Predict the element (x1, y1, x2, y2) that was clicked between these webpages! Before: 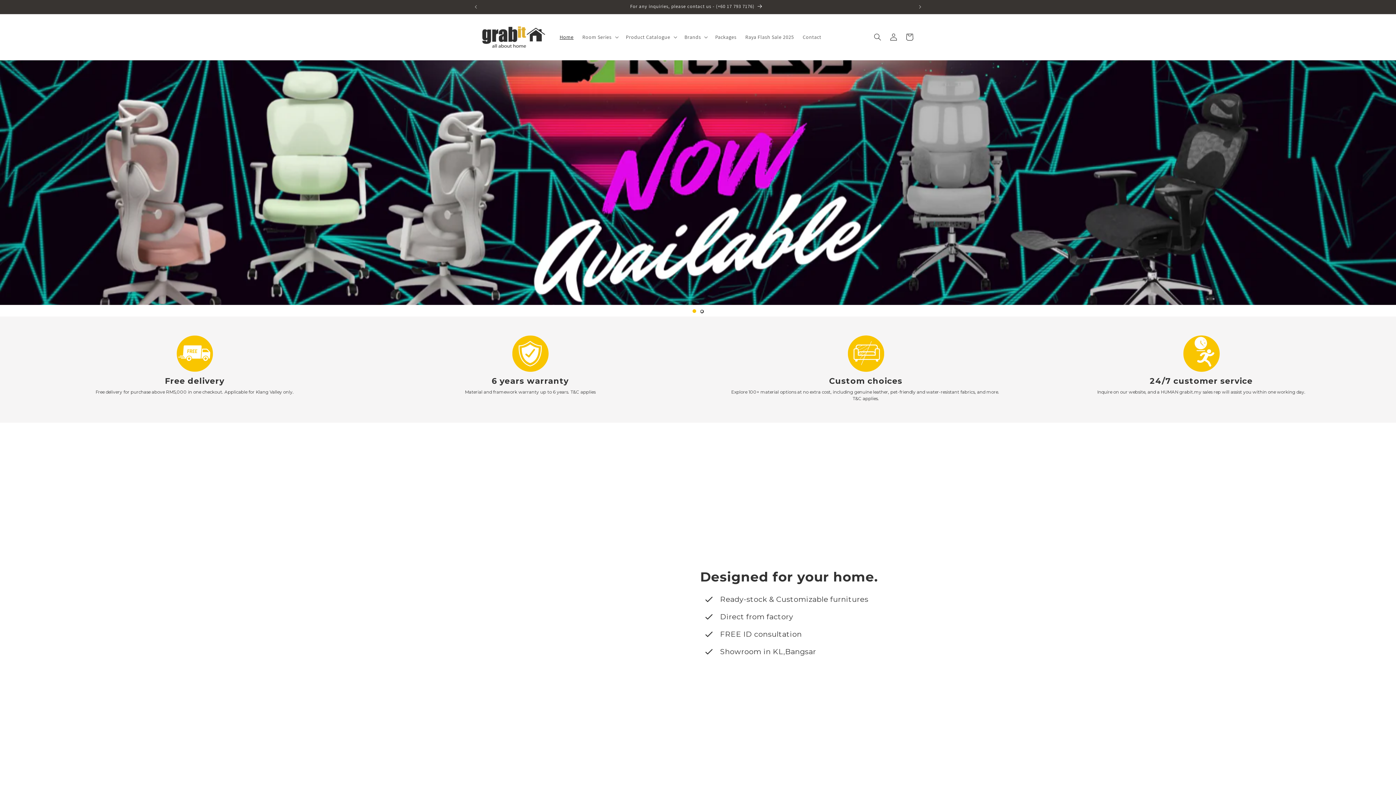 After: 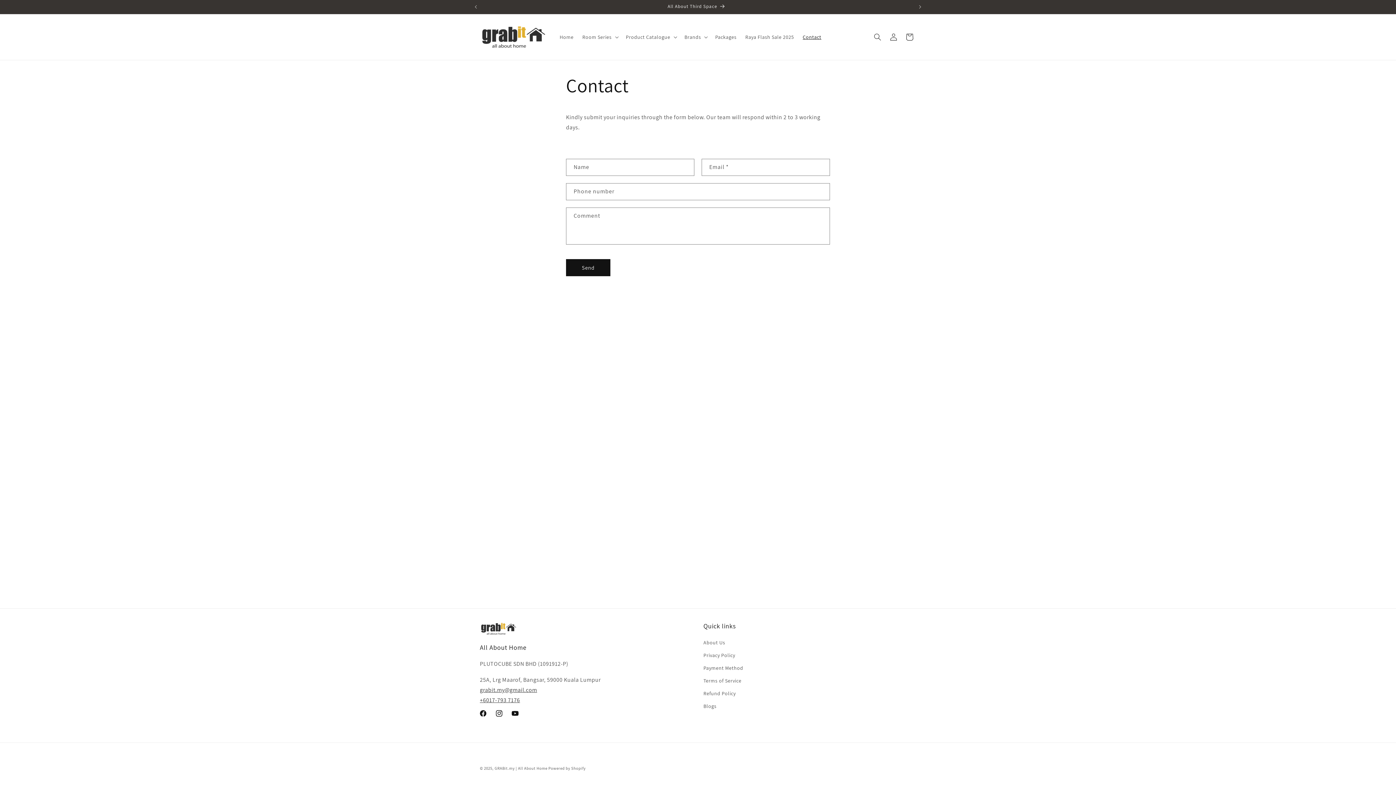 Action: label: Contact bbox: (798, 29, 825, 44)